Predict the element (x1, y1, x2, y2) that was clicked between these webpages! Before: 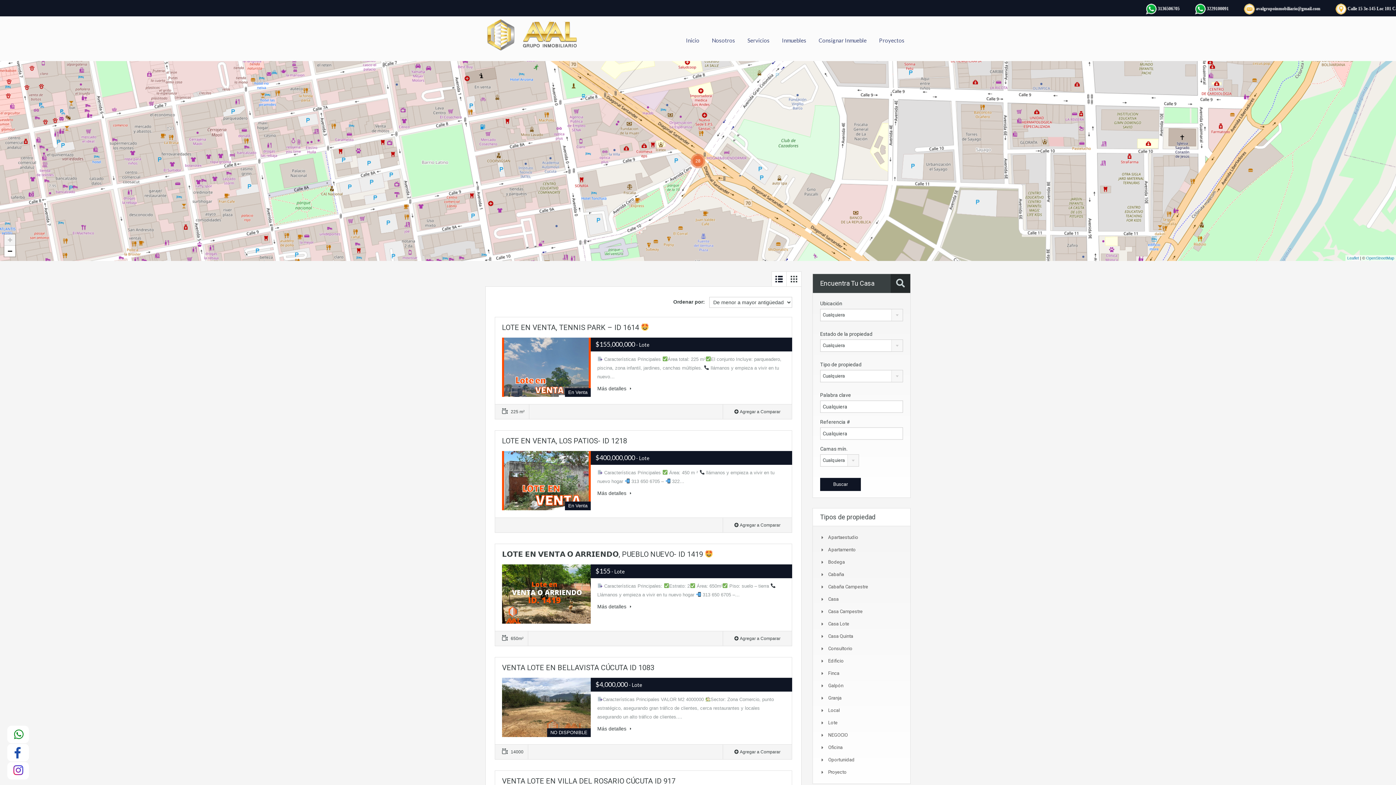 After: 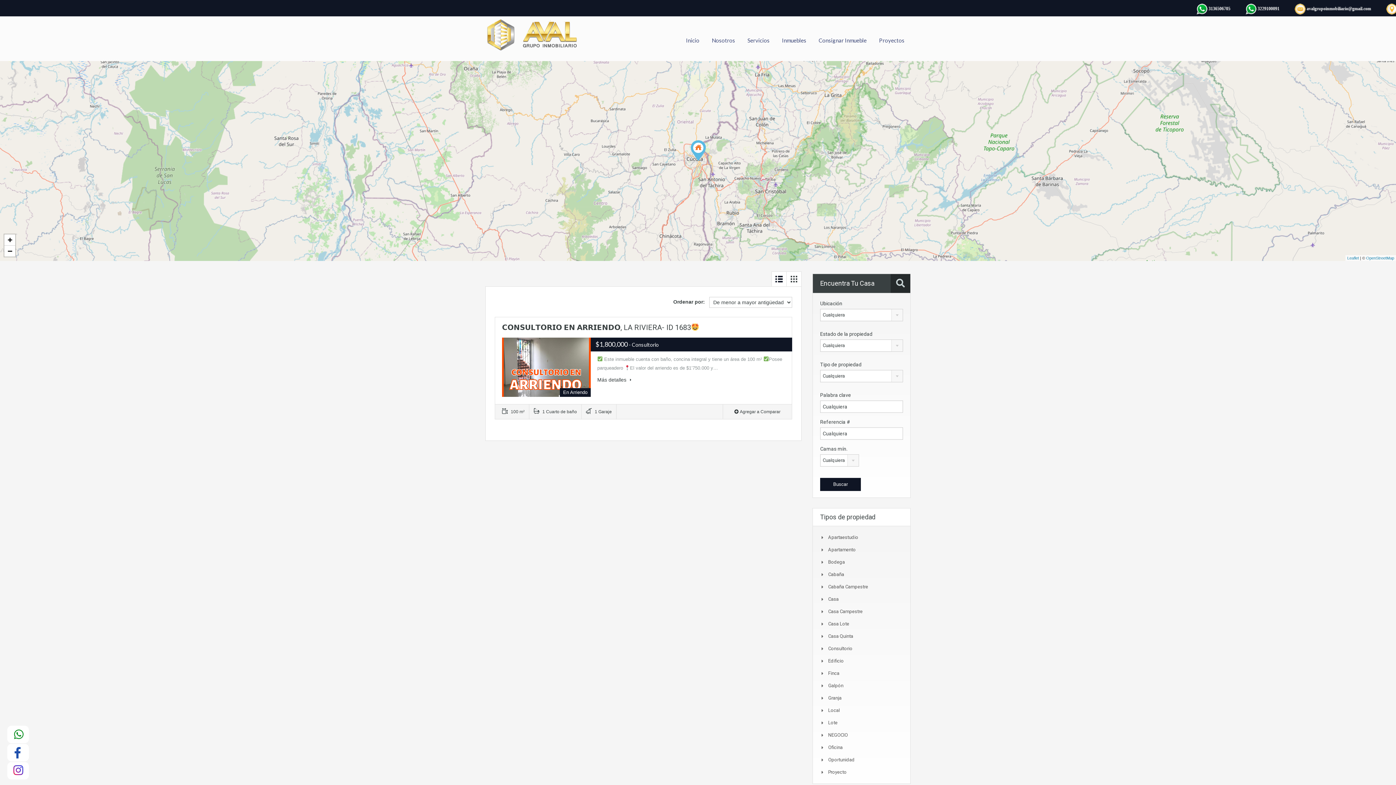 Action: label: Consultorio bbox: (828, 646, 852, 651)